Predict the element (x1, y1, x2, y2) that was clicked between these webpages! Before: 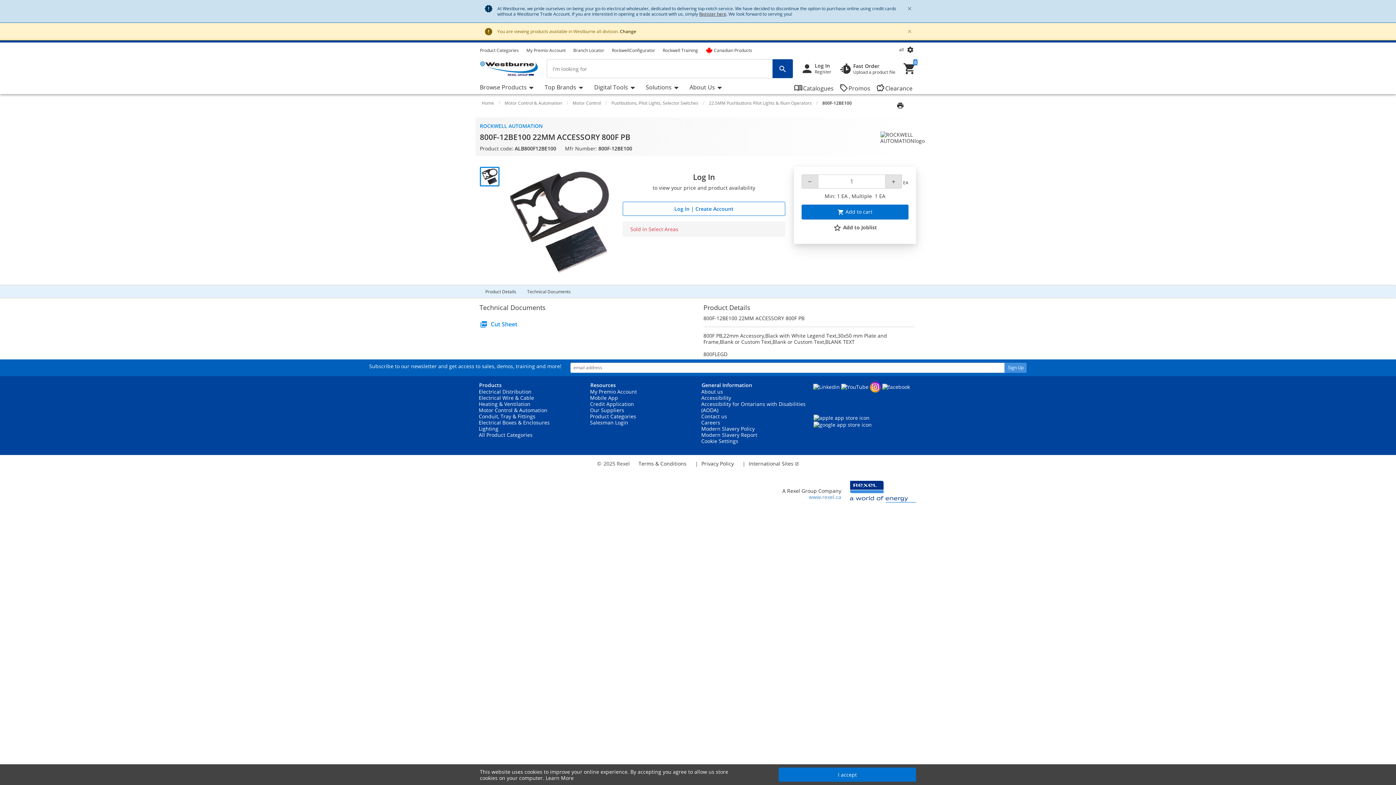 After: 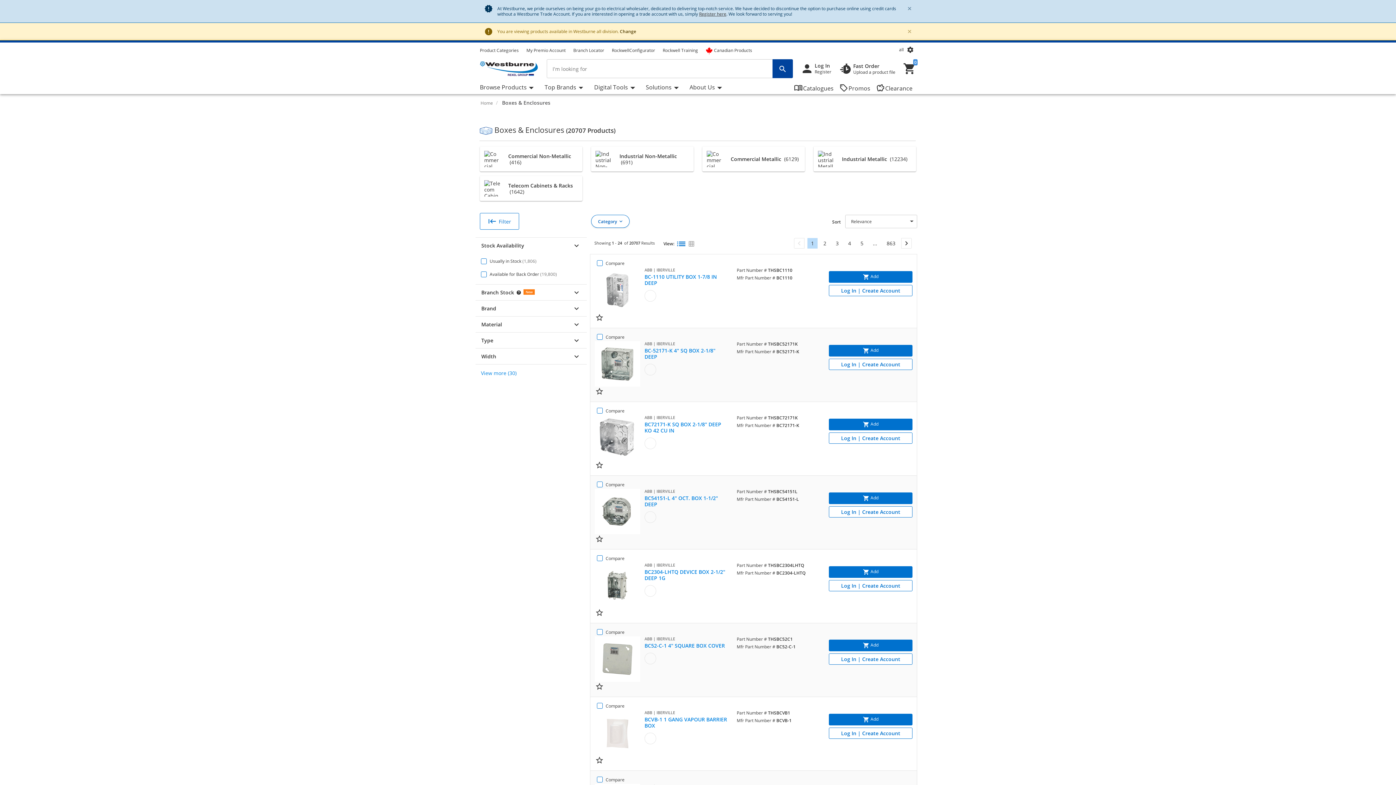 Action: label: Electrical Boxes & Enclosures bbox: (478, 419, 549, 426)